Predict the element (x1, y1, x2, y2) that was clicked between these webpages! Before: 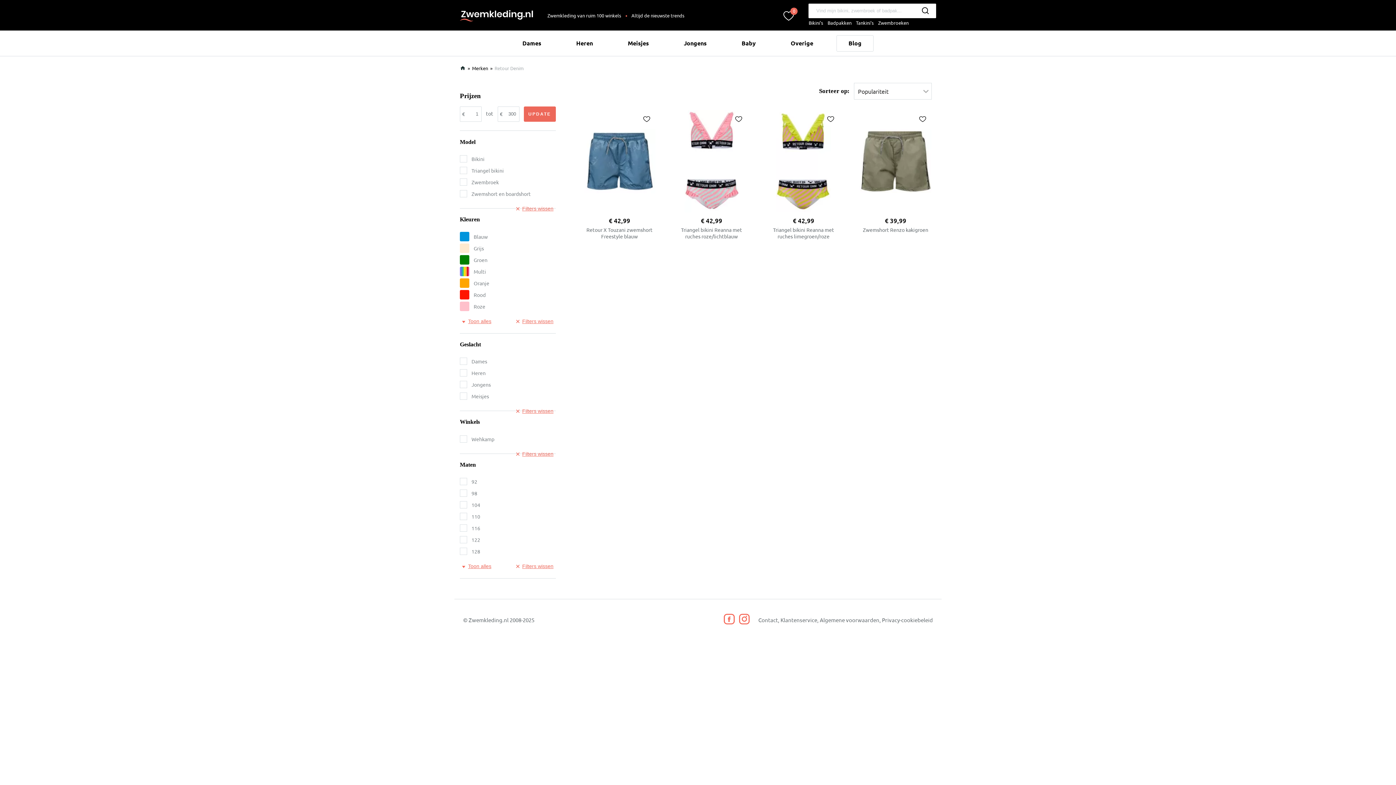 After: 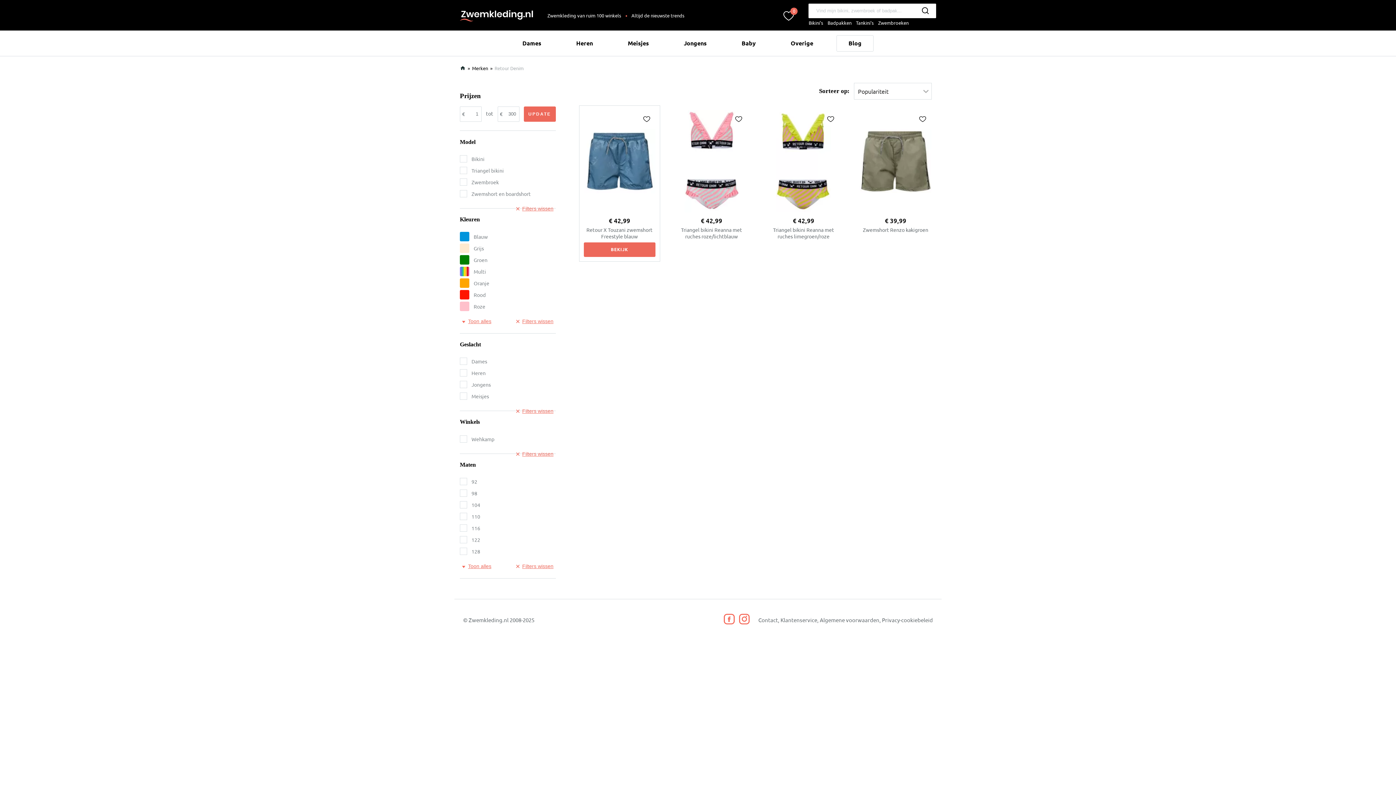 Action: label: Retour X Touzani zwemshort Freestyle blauw bbox: (583, 226, 655, 239)